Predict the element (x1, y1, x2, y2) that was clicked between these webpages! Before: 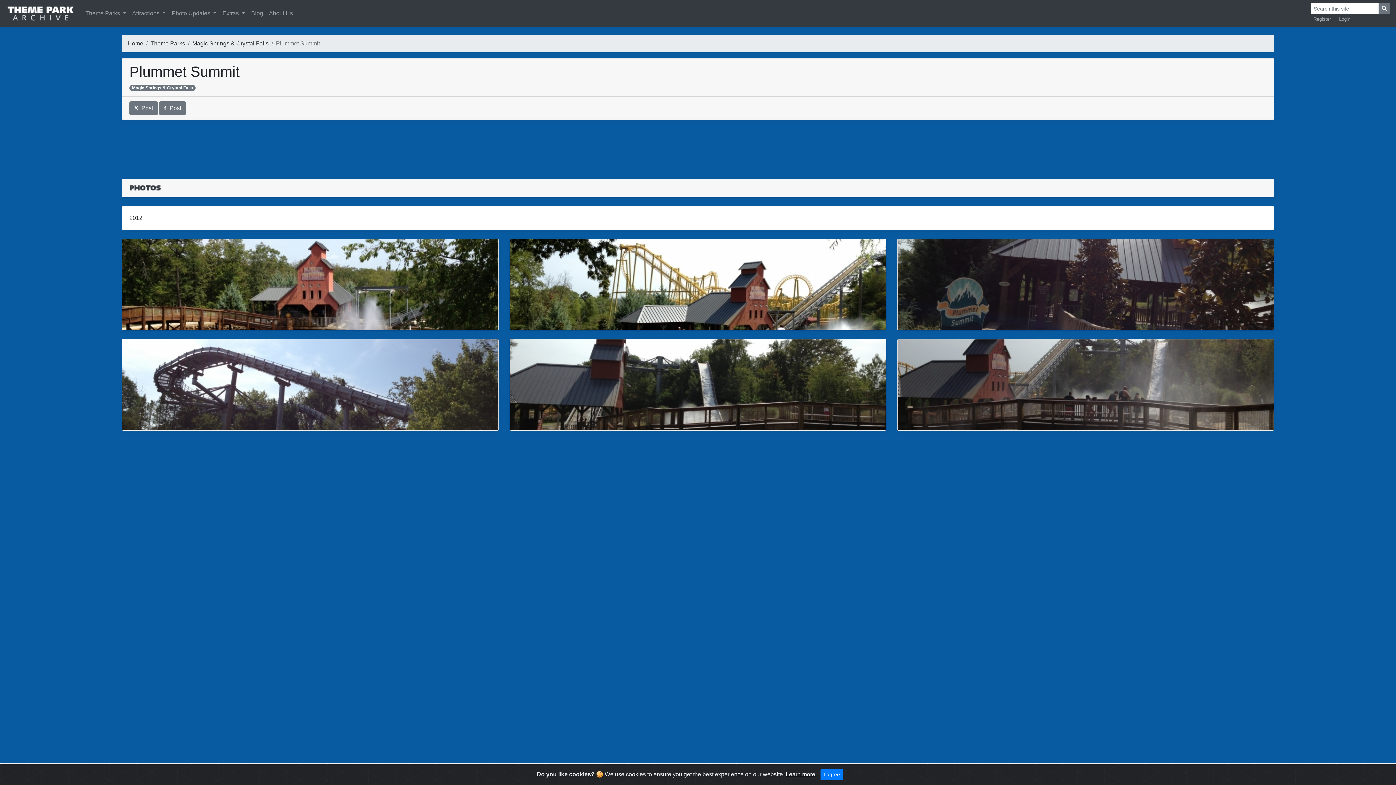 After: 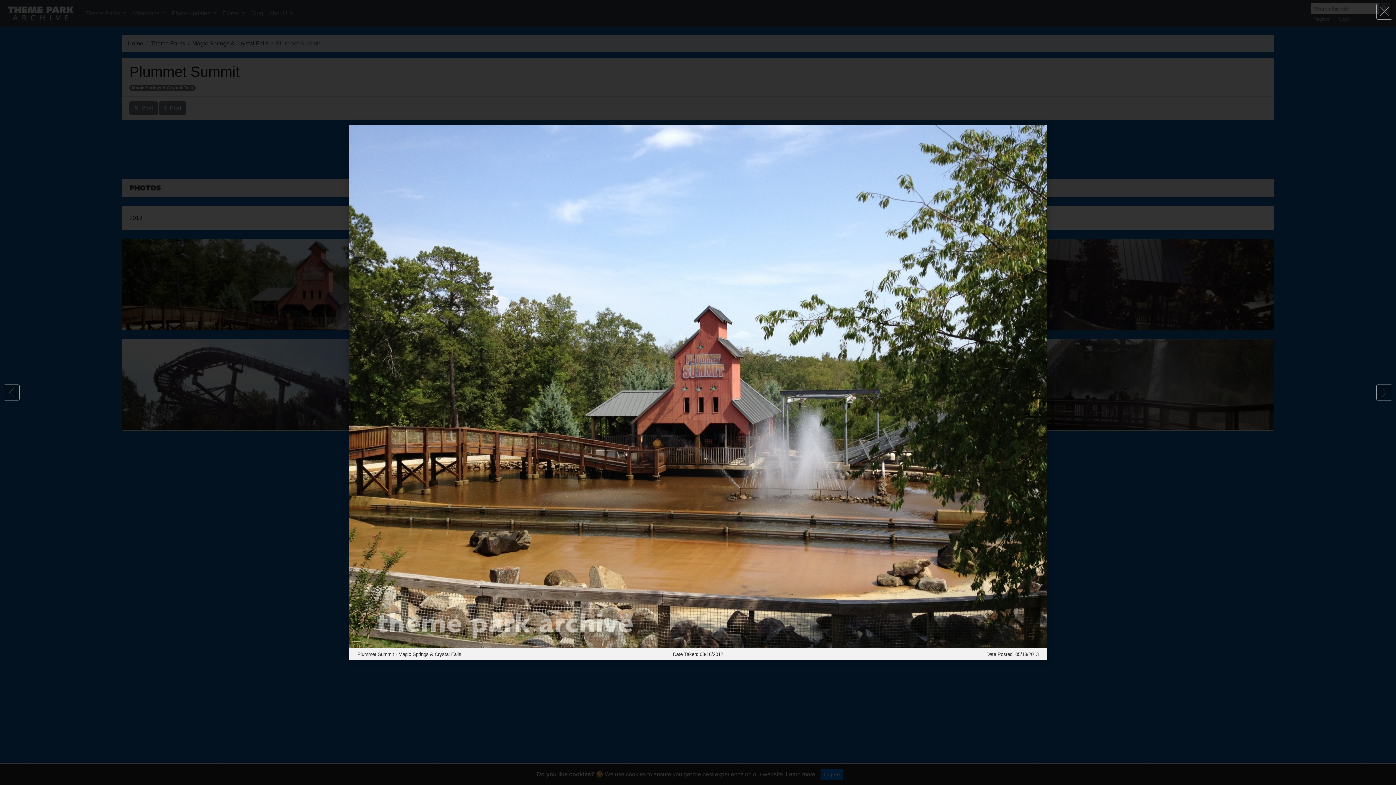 Action: bbox: (122, 239, 498, 330)